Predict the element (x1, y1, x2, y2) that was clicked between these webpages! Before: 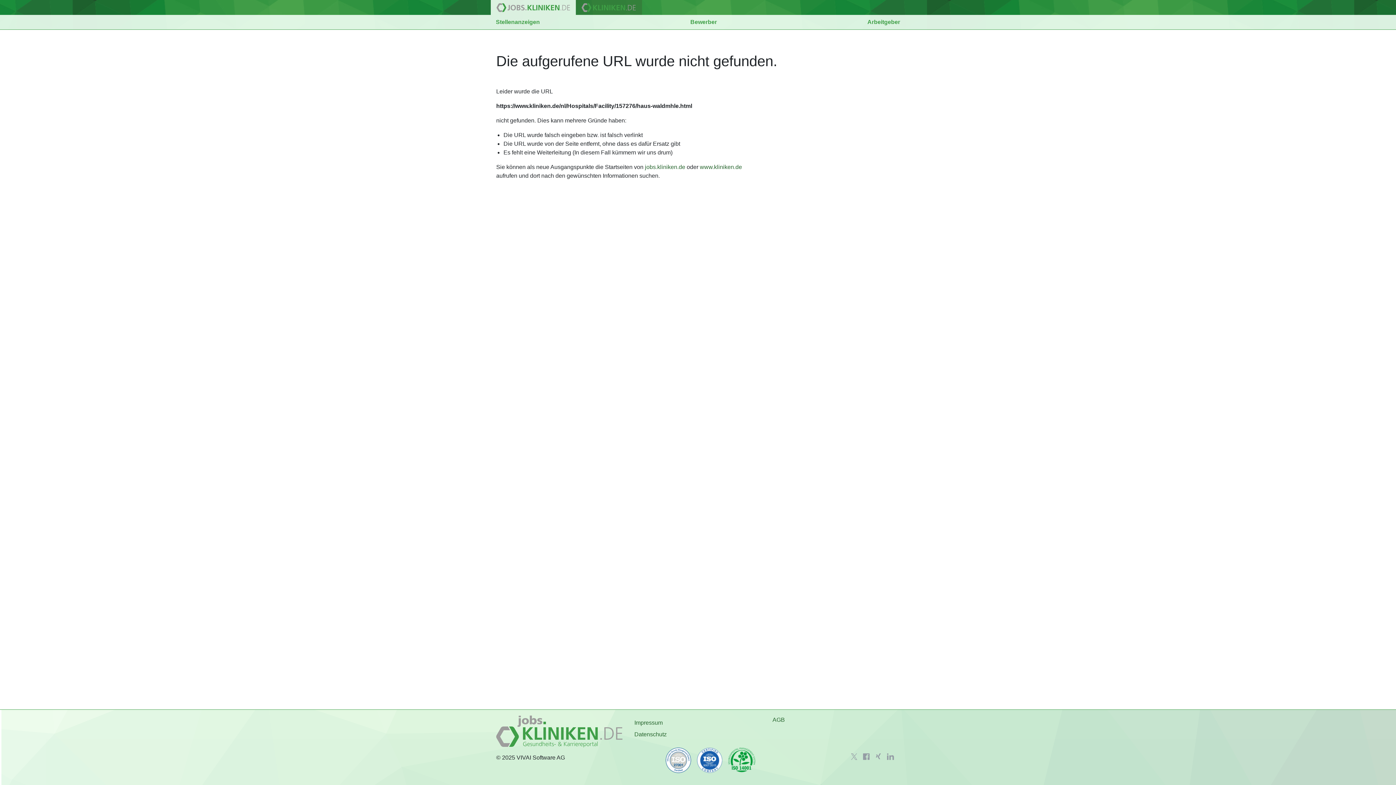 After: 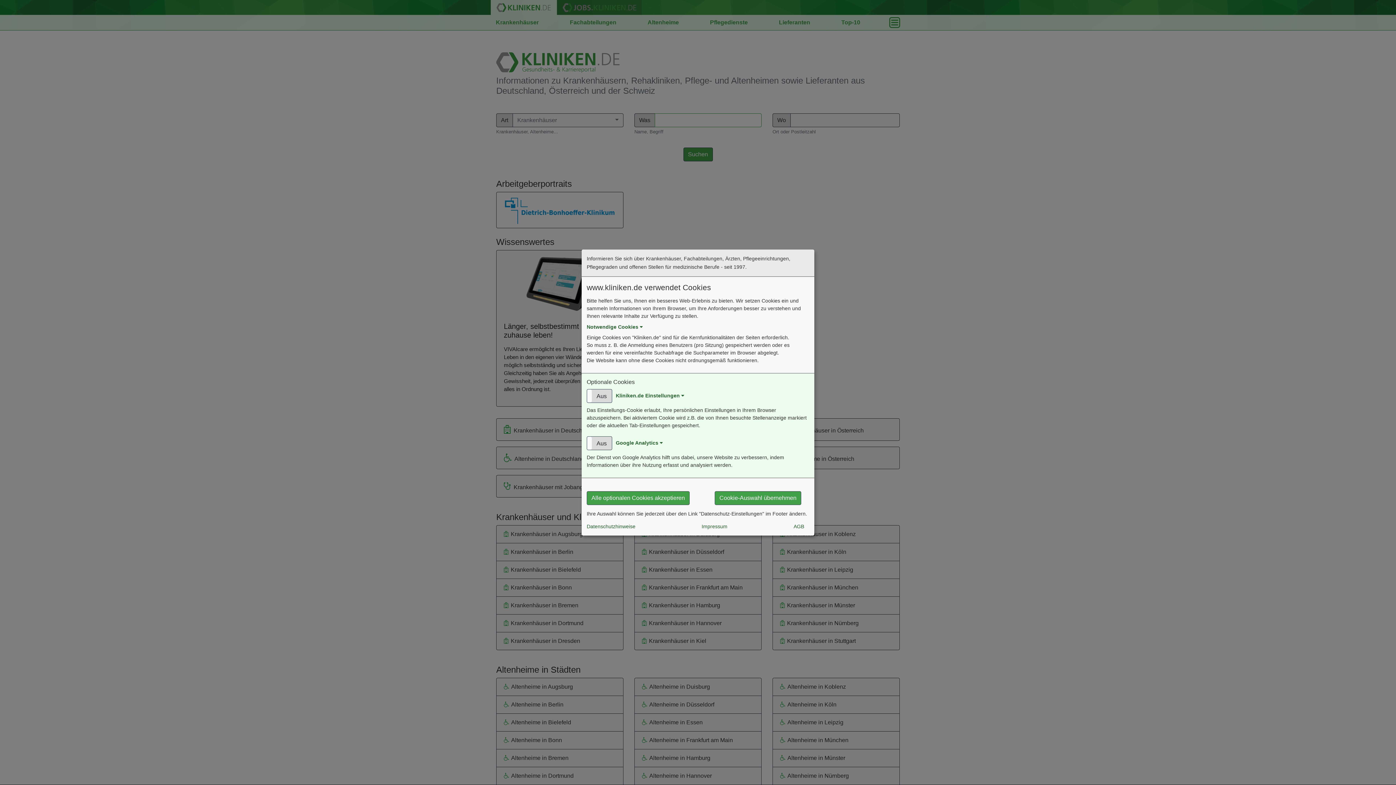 Action: bbox: (496, 728, 623, 734)